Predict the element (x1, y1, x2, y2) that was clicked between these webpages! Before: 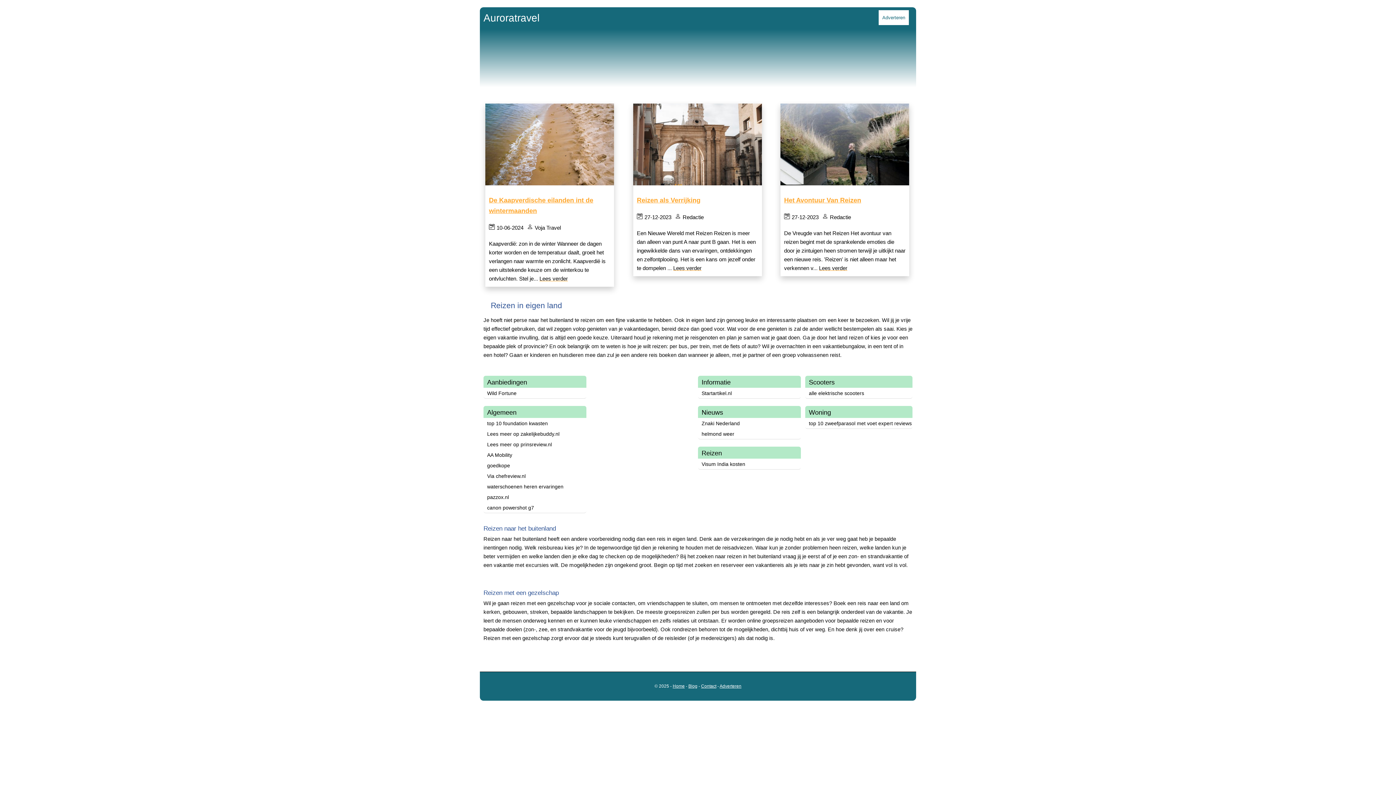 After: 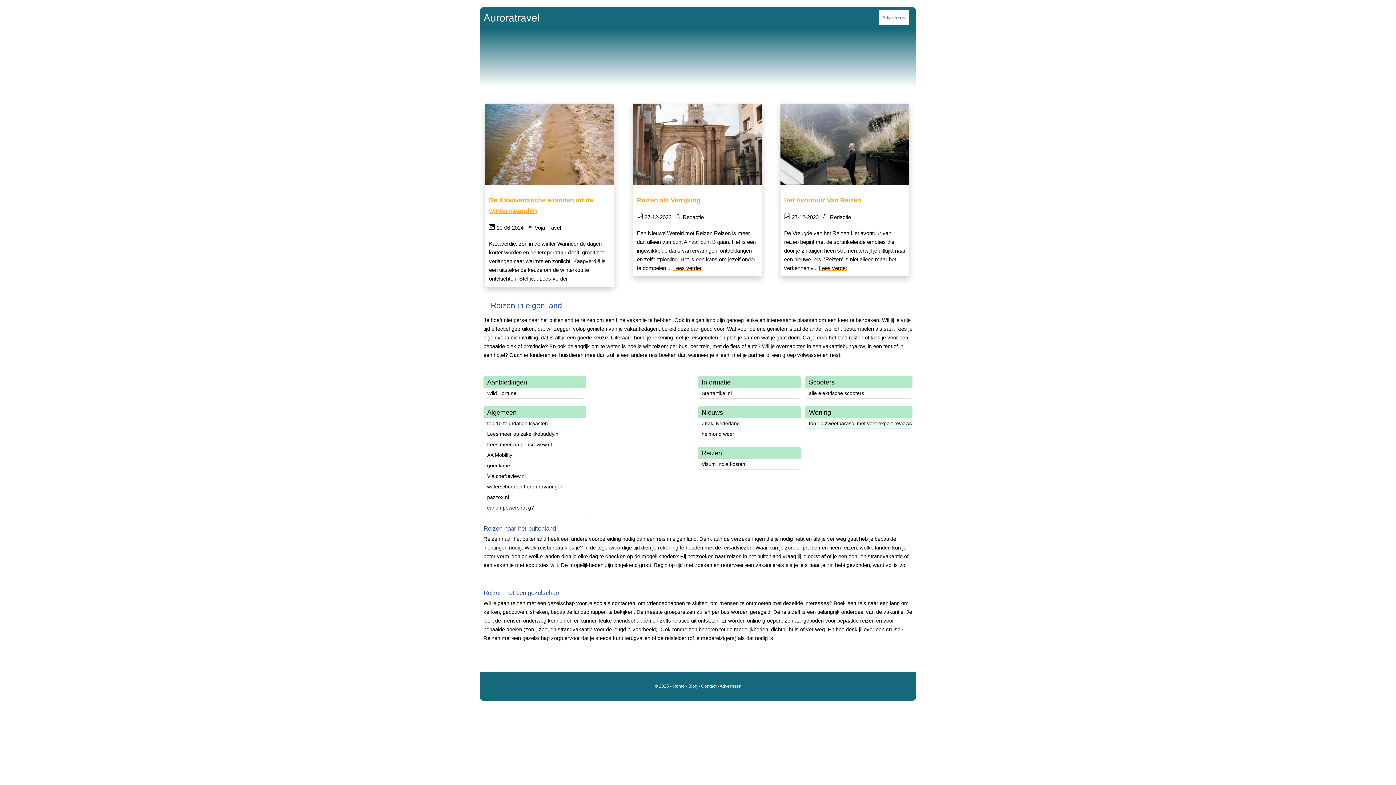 Action: bbox: (809, 420, 912, 426) label: top 10 zweefparasol met voet expert reviews